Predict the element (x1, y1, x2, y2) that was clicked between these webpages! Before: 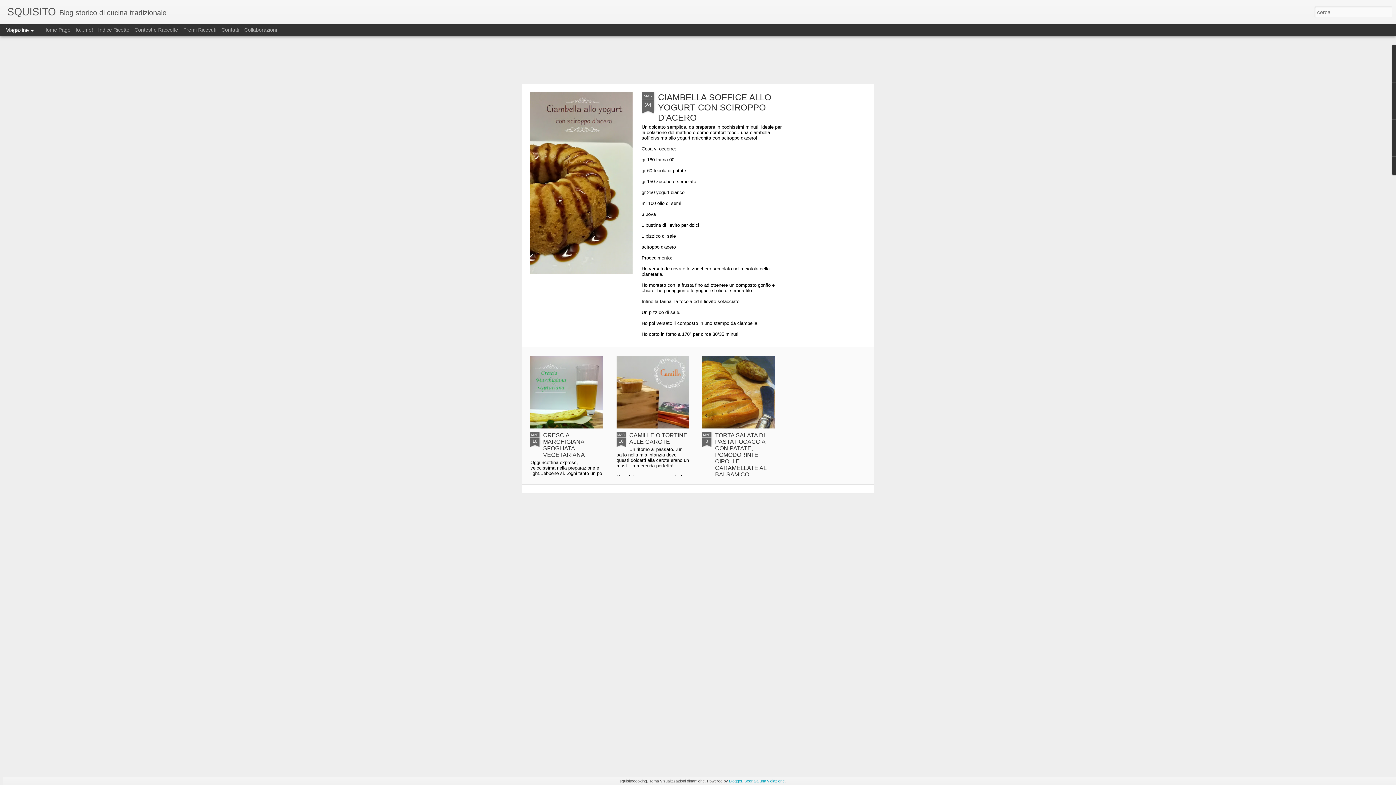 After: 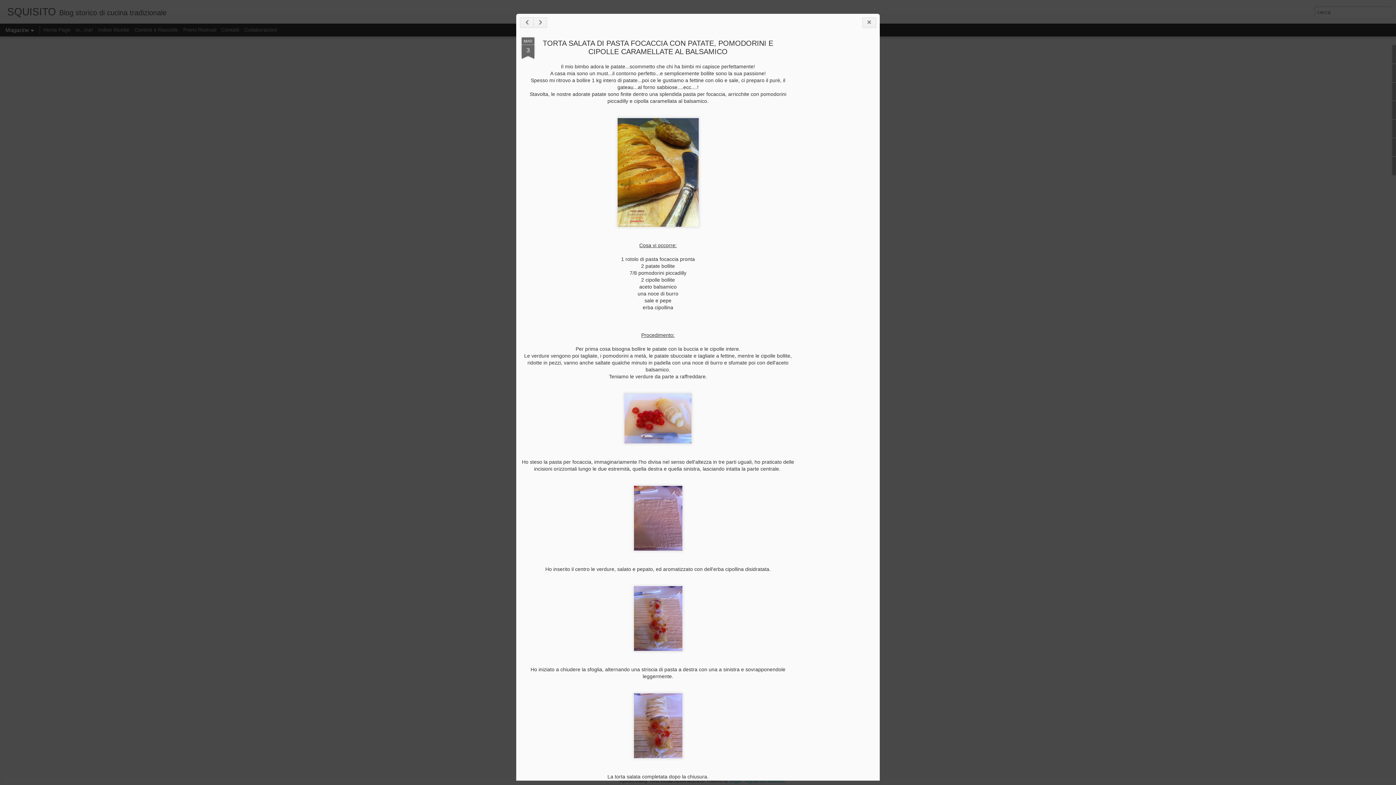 Action: bbox: (715, 432, 766, 477) label: TORTA SALATA DI PASTA FOCACCIA CON PATATE, POMODORINI E CIPOLLE CARAMELLATE AL BALSAMICO